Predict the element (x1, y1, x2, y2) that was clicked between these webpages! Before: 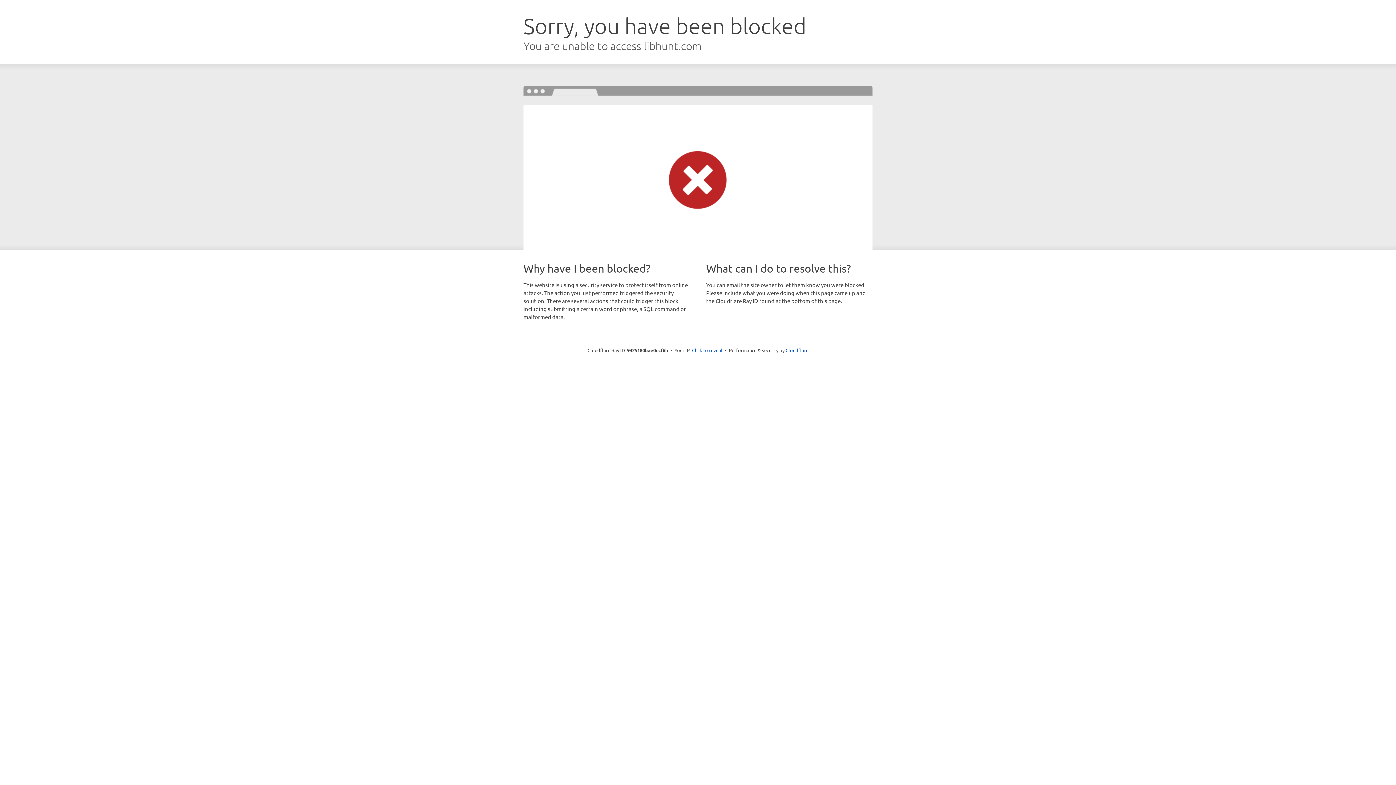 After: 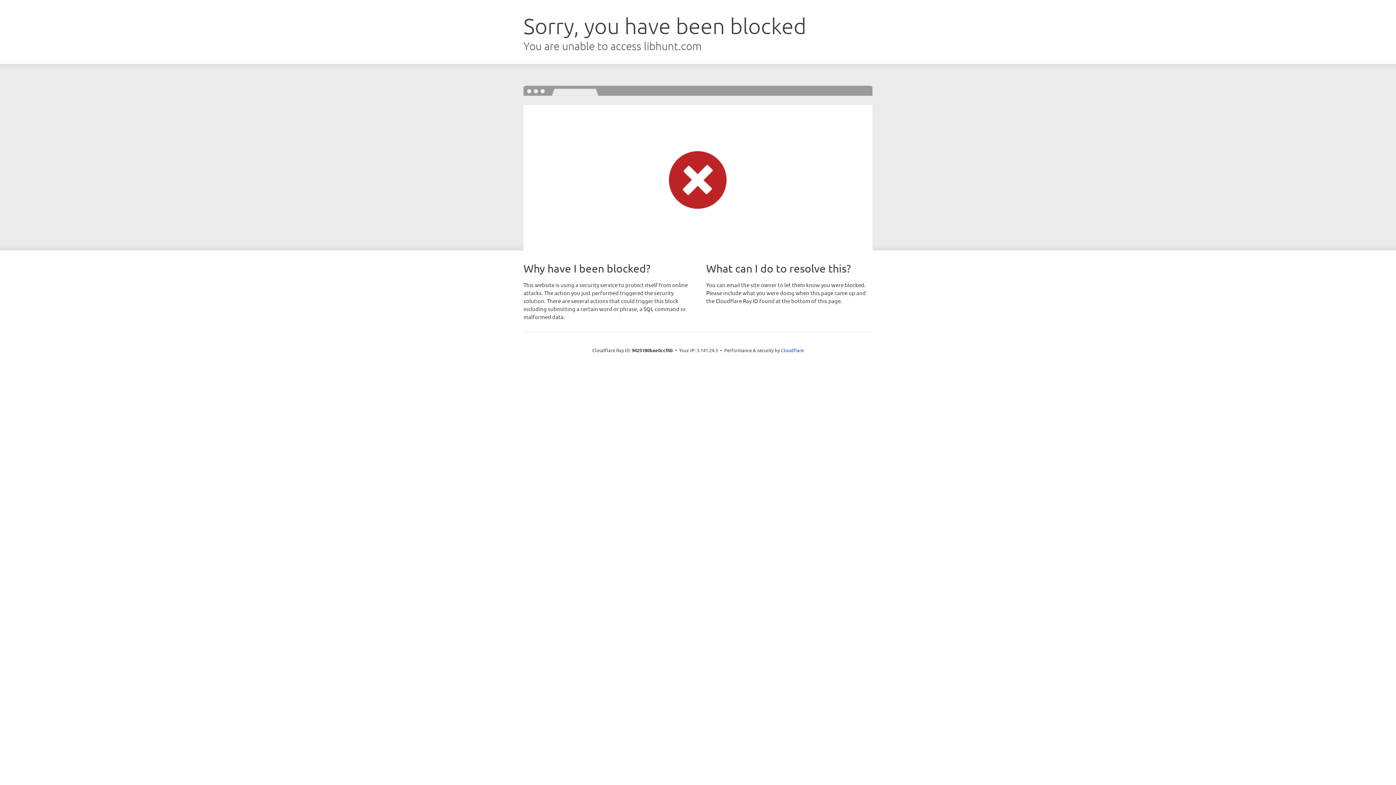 Action: label: Click to reveal bbox: (692, 346, 722, 353)